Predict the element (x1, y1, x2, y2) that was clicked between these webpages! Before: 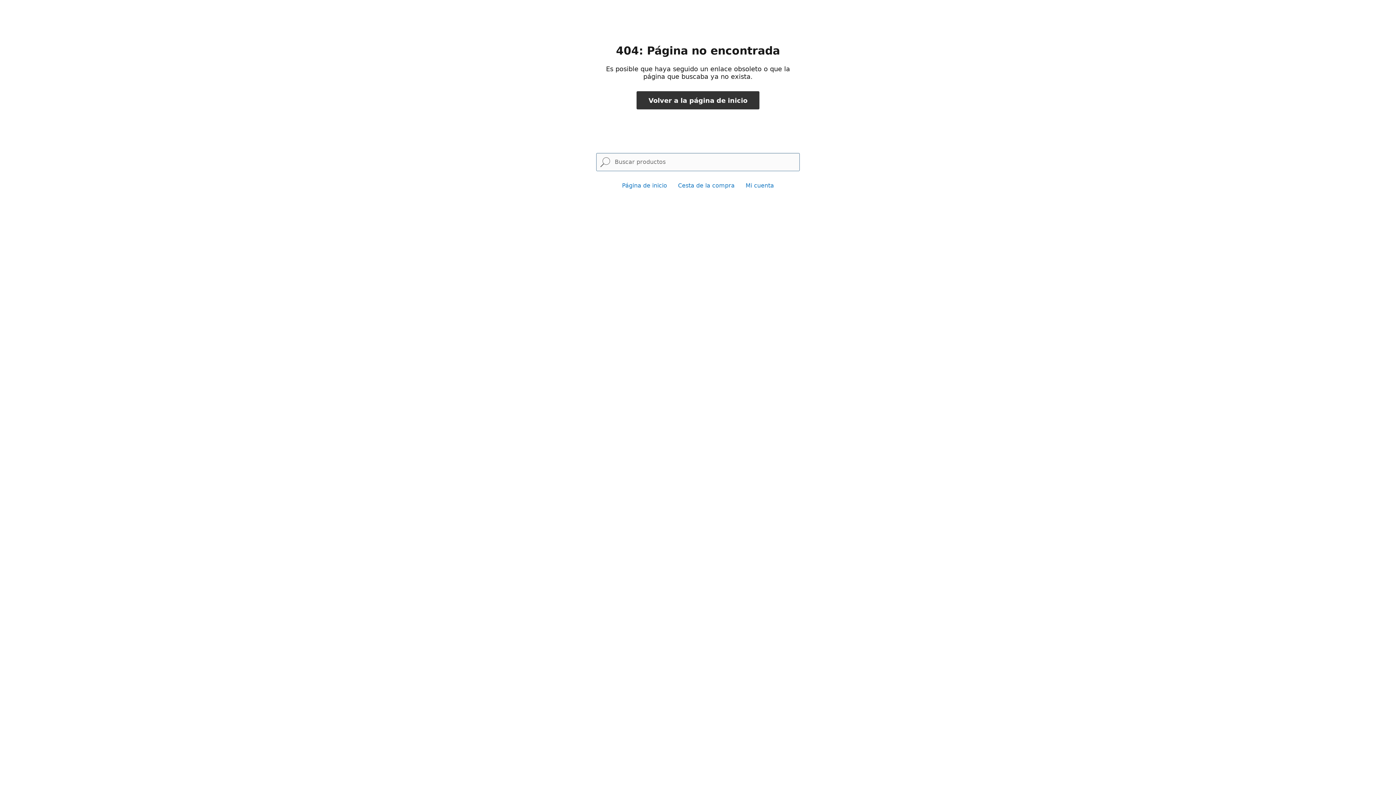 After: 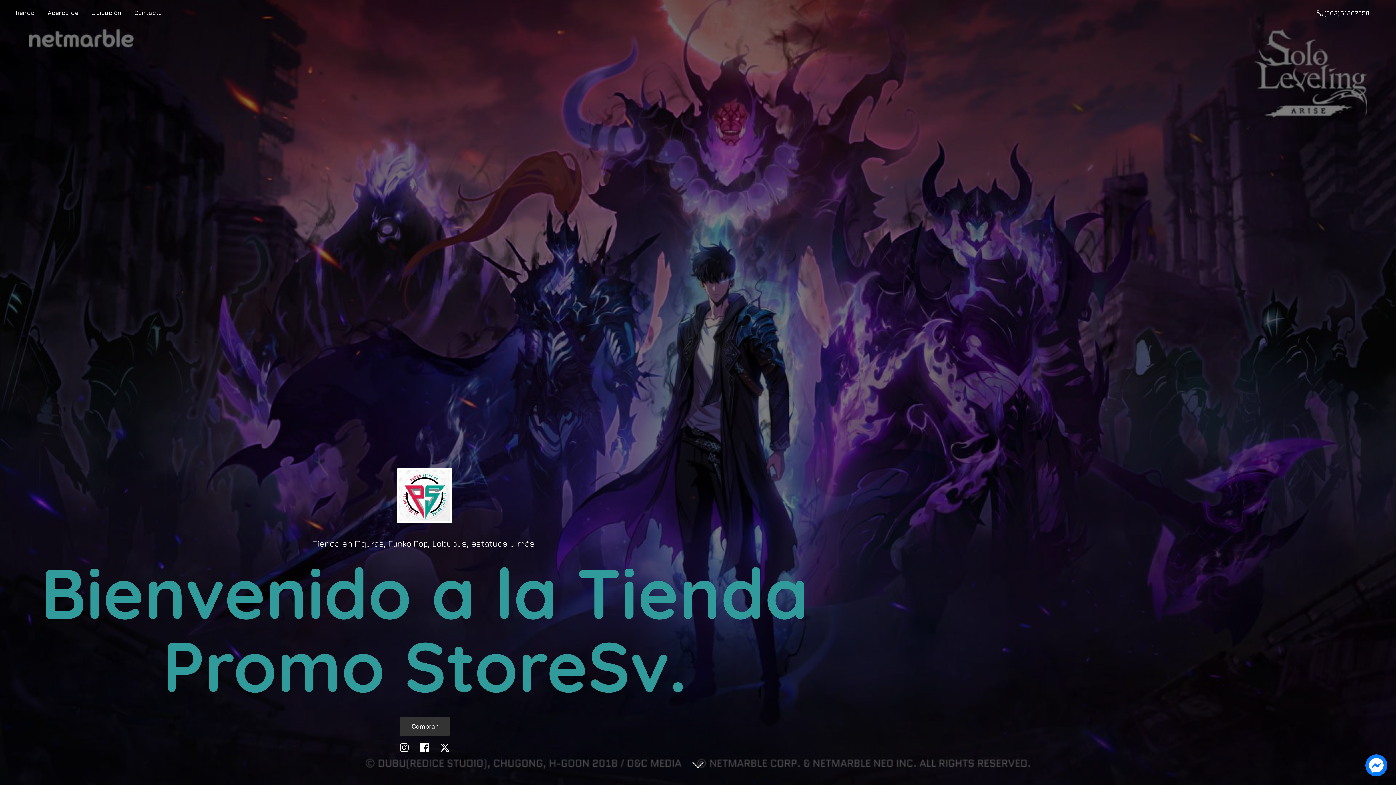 Action: bbox: (636, 91, 759, 109) label: Volver a la página de inicio